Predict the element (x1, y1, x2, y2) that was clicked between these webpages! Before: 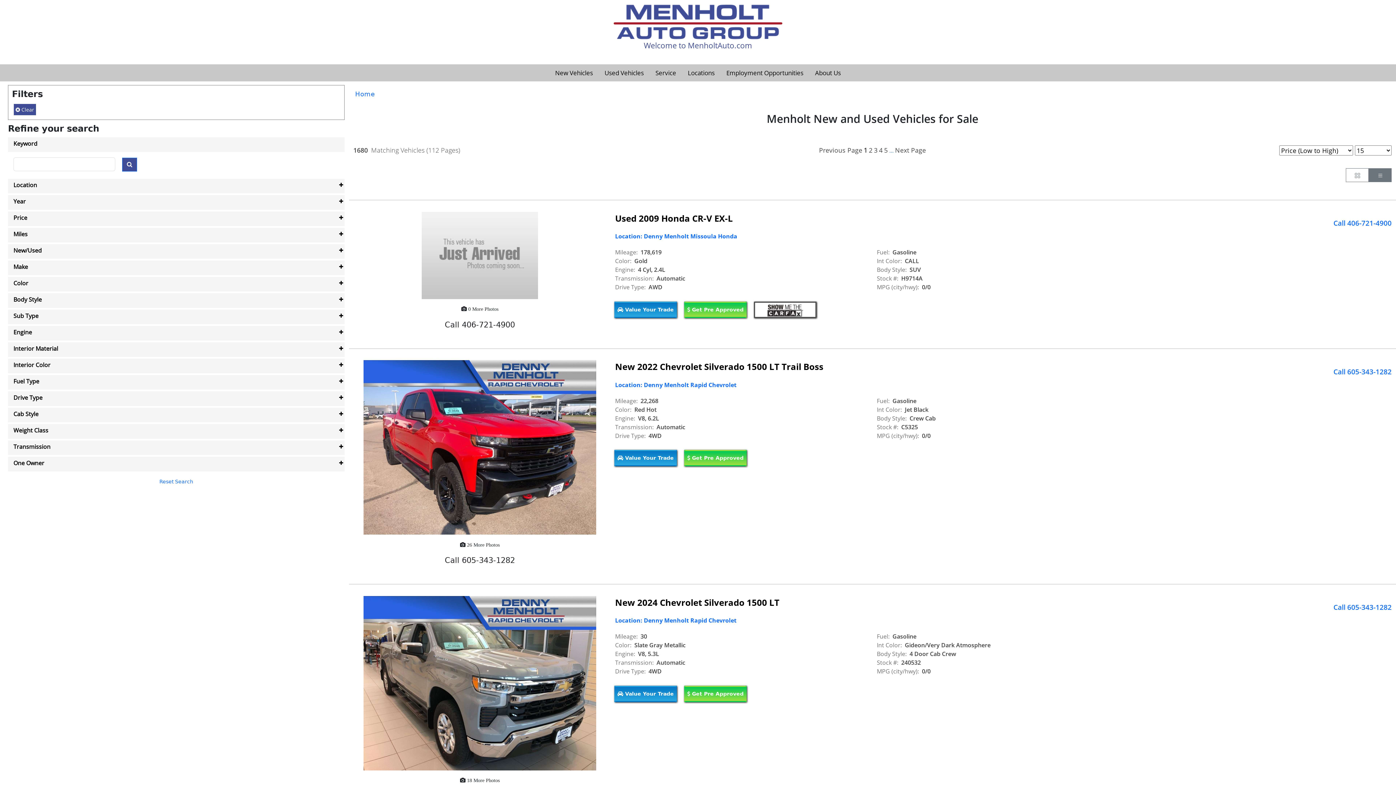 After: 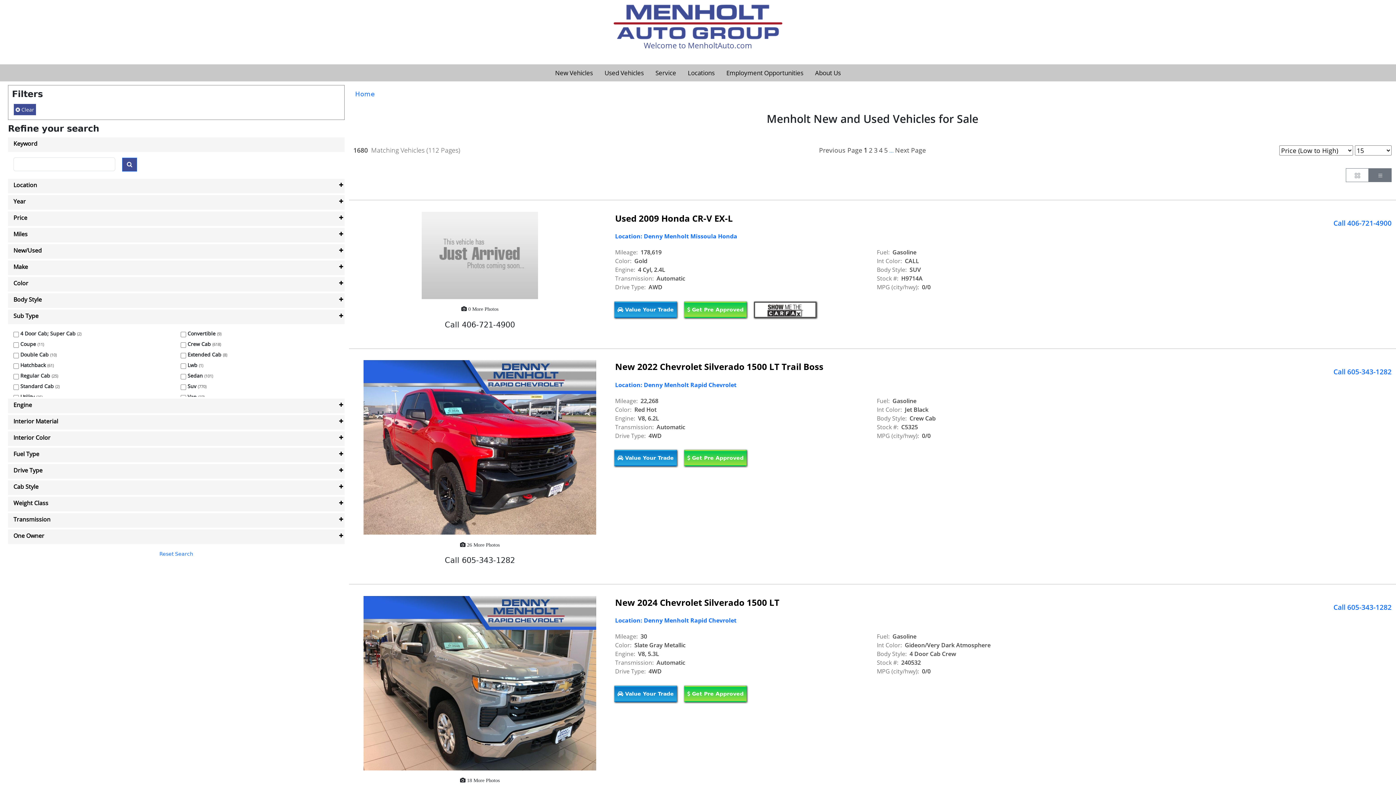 Action: label: Sub Type bbox: (13, 311, 339, 320)